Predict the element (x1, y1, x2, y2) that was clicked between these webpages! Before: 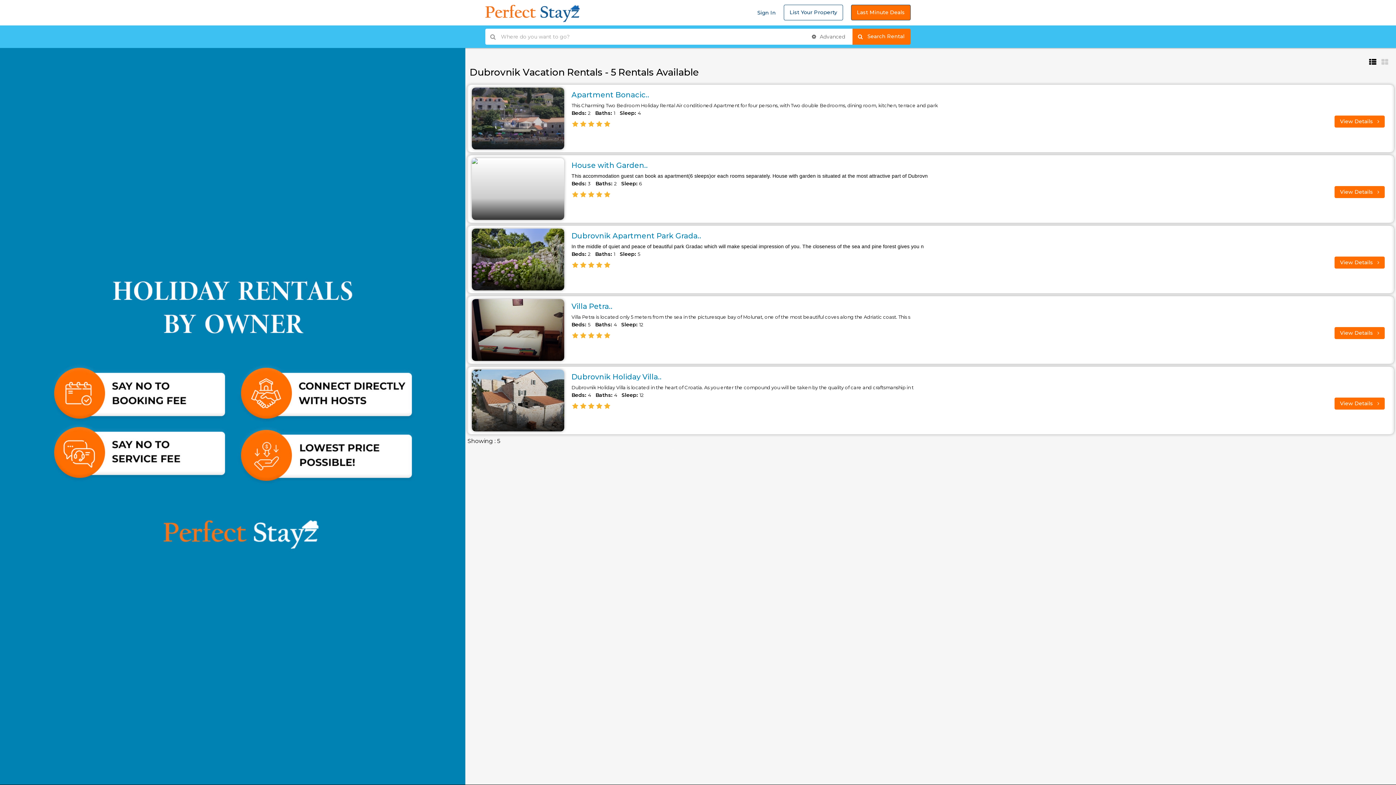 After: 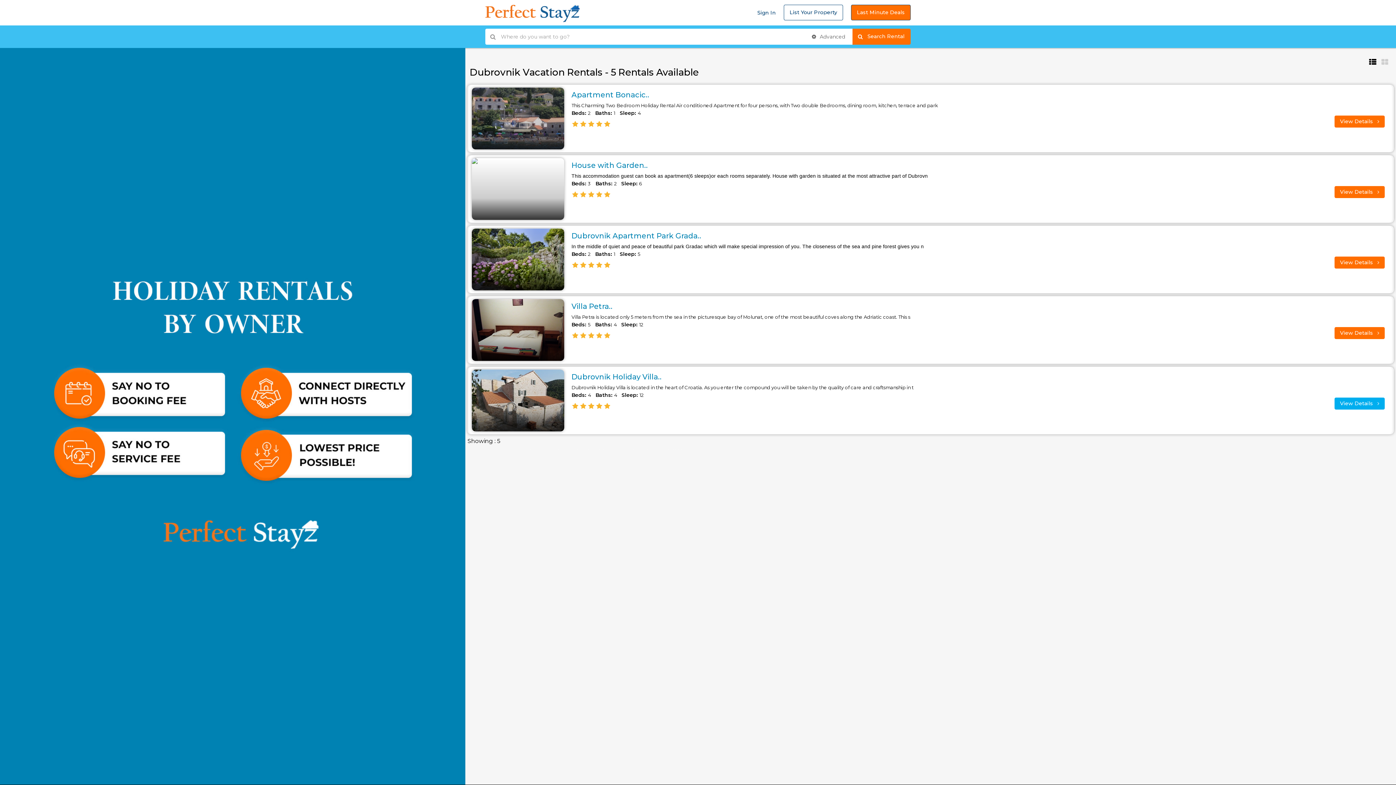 Action: bbox: (1334, 397, 1385, 409) label: View Details 